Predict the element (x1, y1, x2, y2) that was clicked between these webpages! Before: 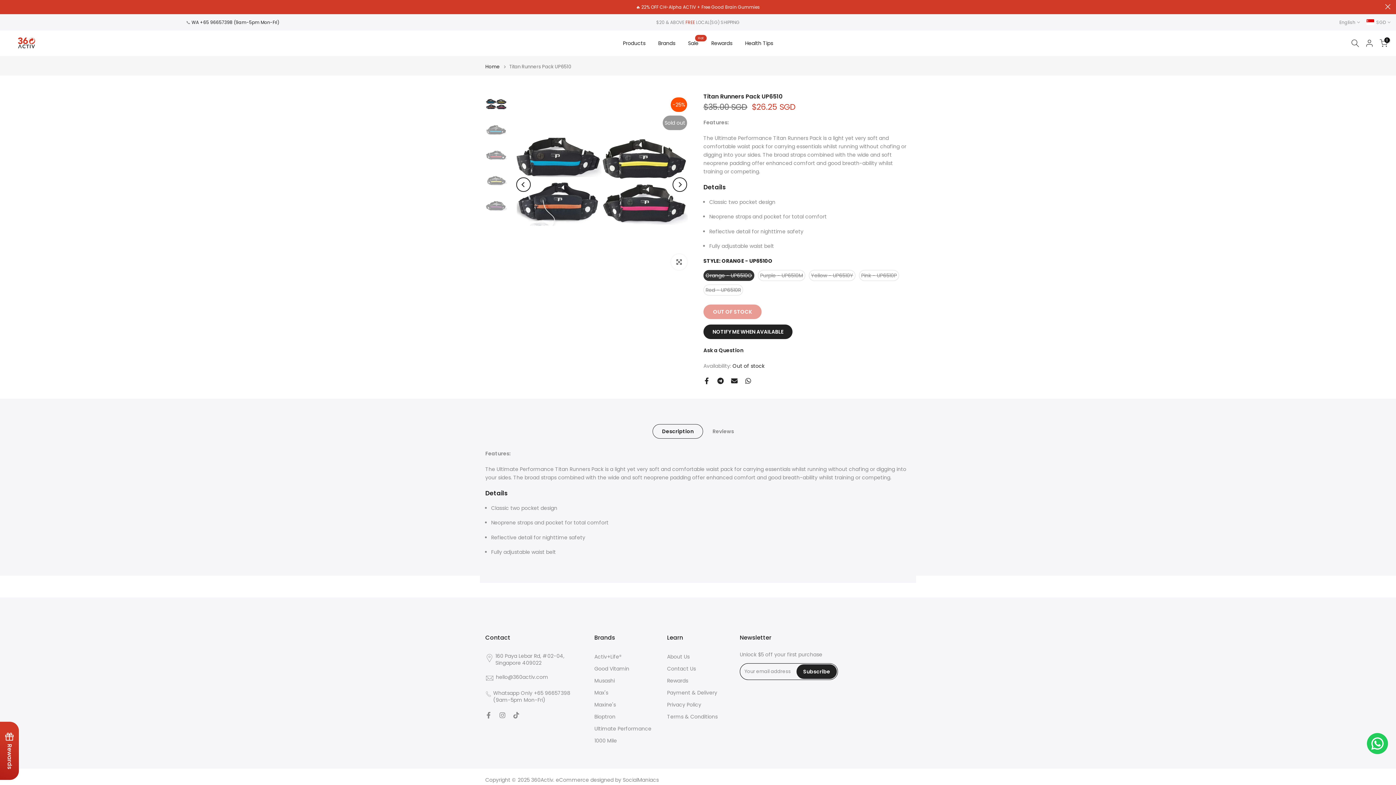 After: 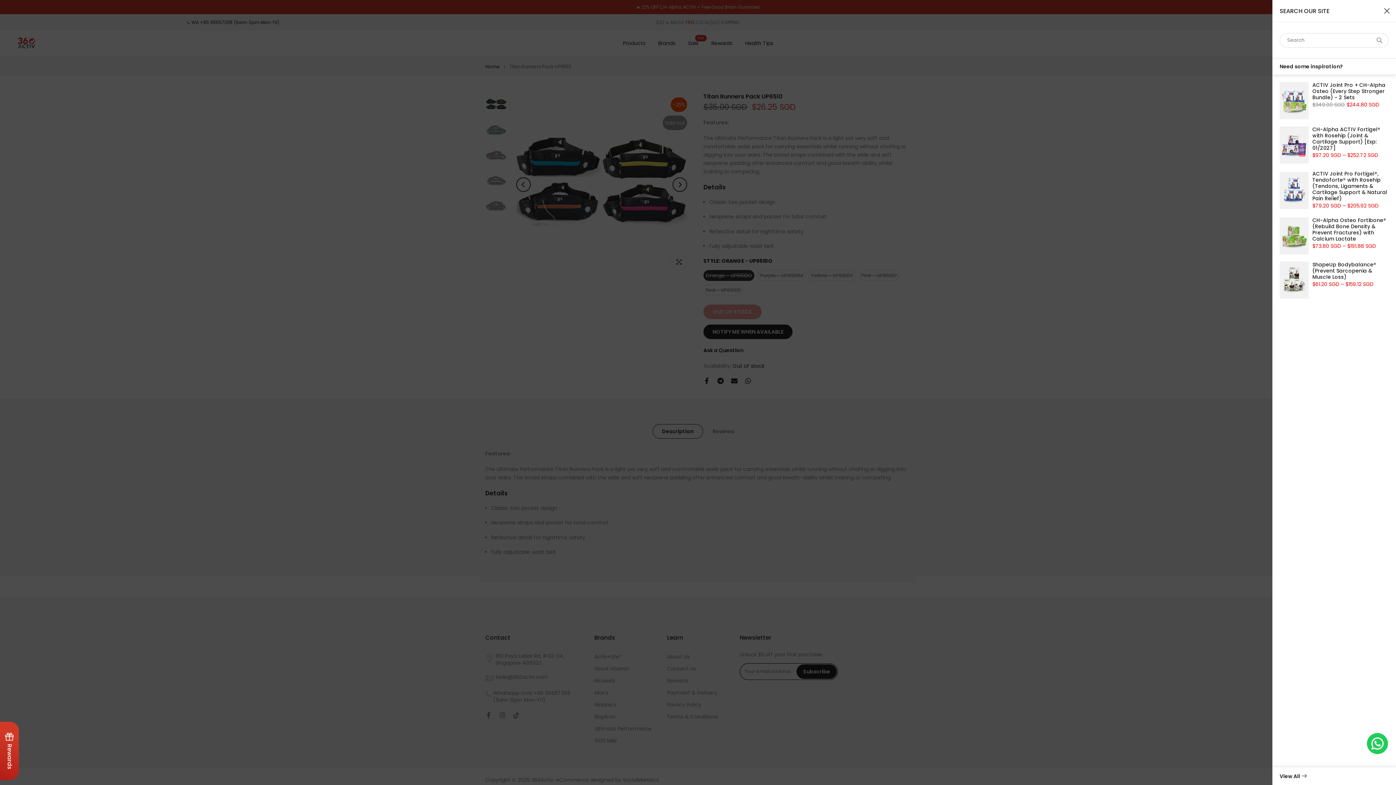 Action: bbox: (1351, 39, 1359, 47)